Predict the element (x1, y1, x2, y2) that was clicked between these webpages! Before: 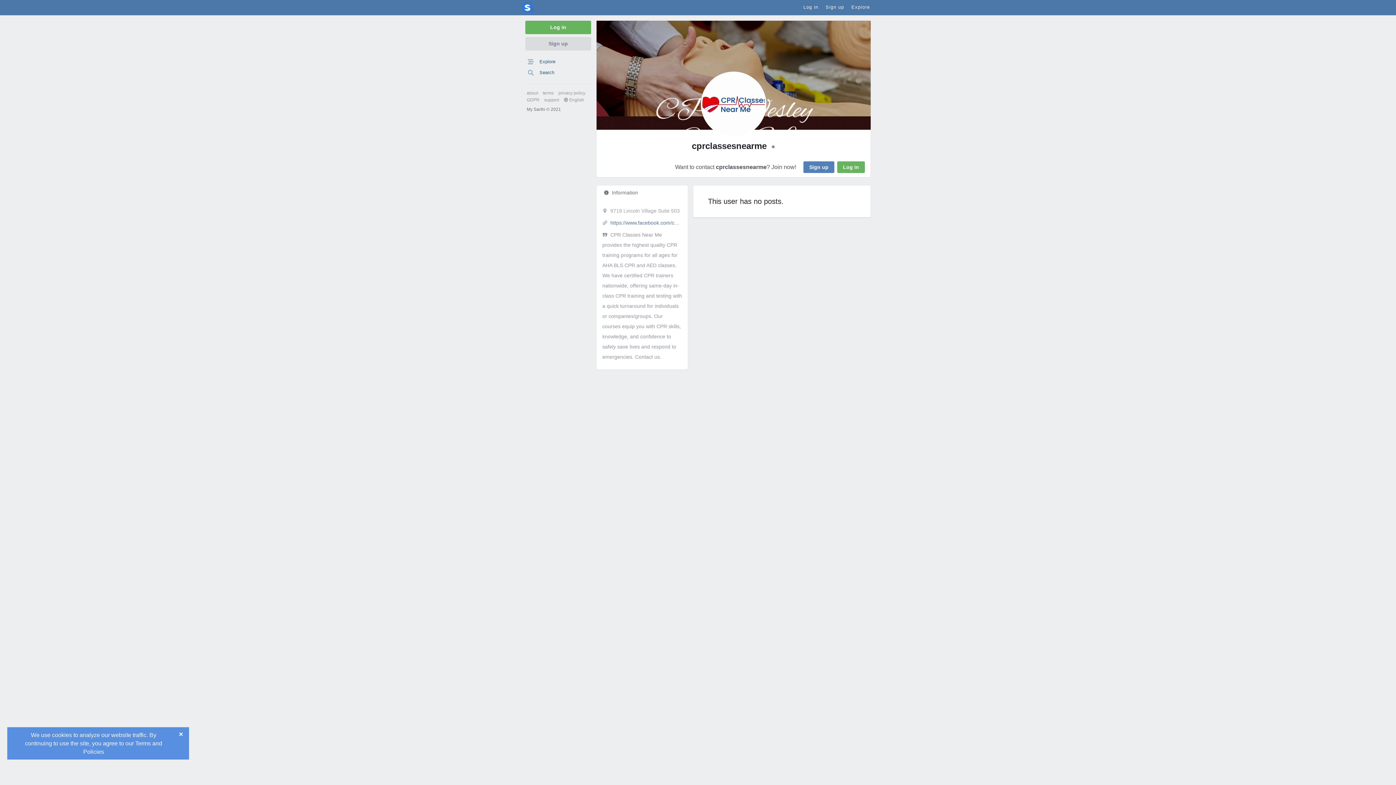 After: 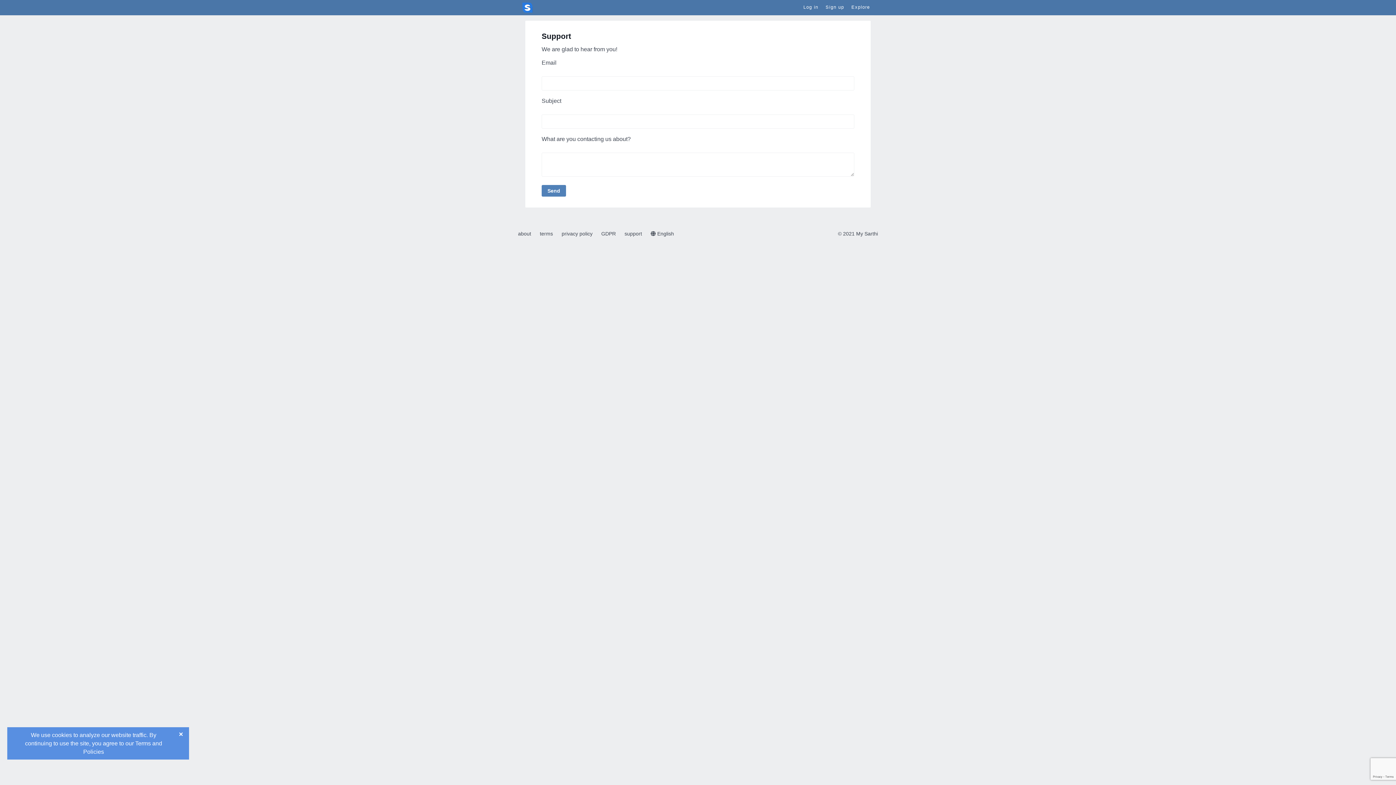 Action: bbox: (544, 97, 562, 102) label: support